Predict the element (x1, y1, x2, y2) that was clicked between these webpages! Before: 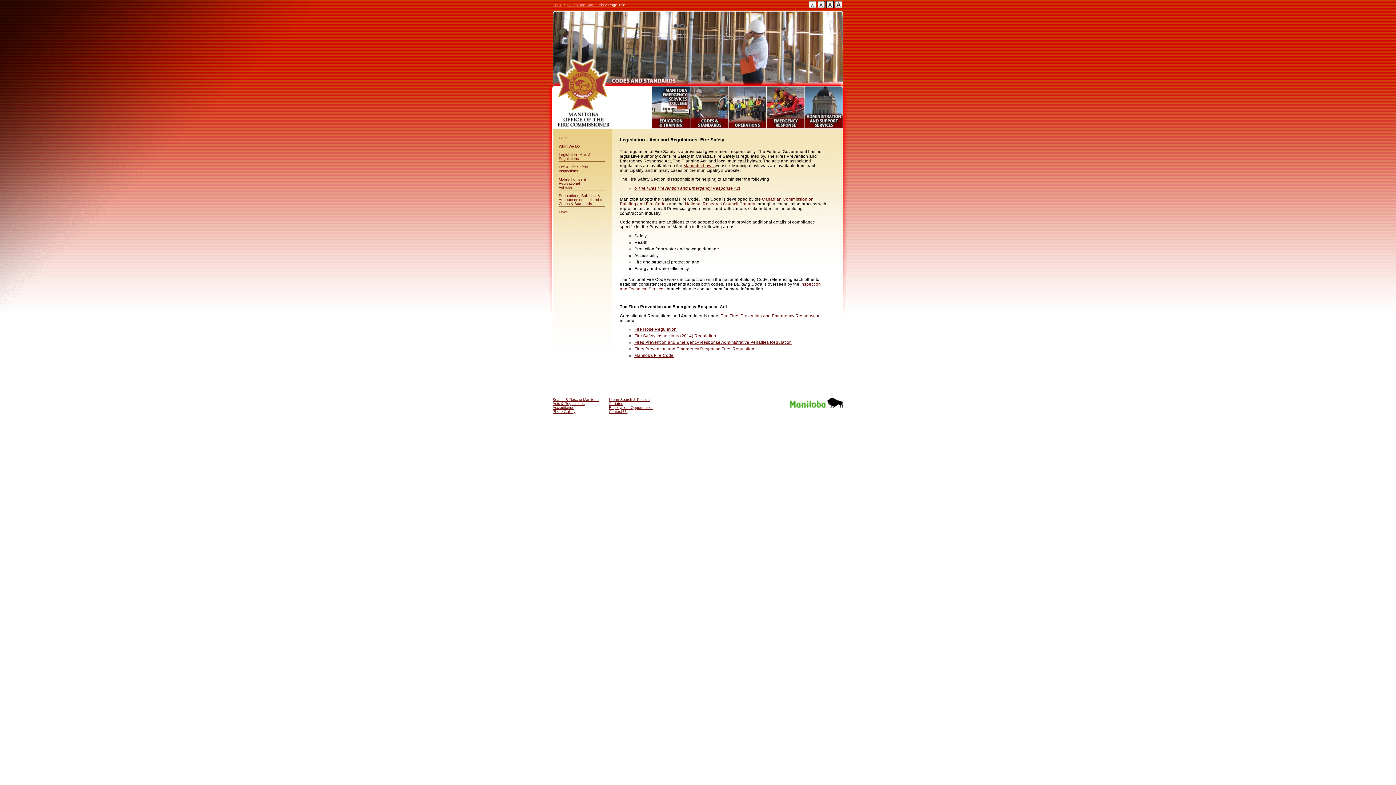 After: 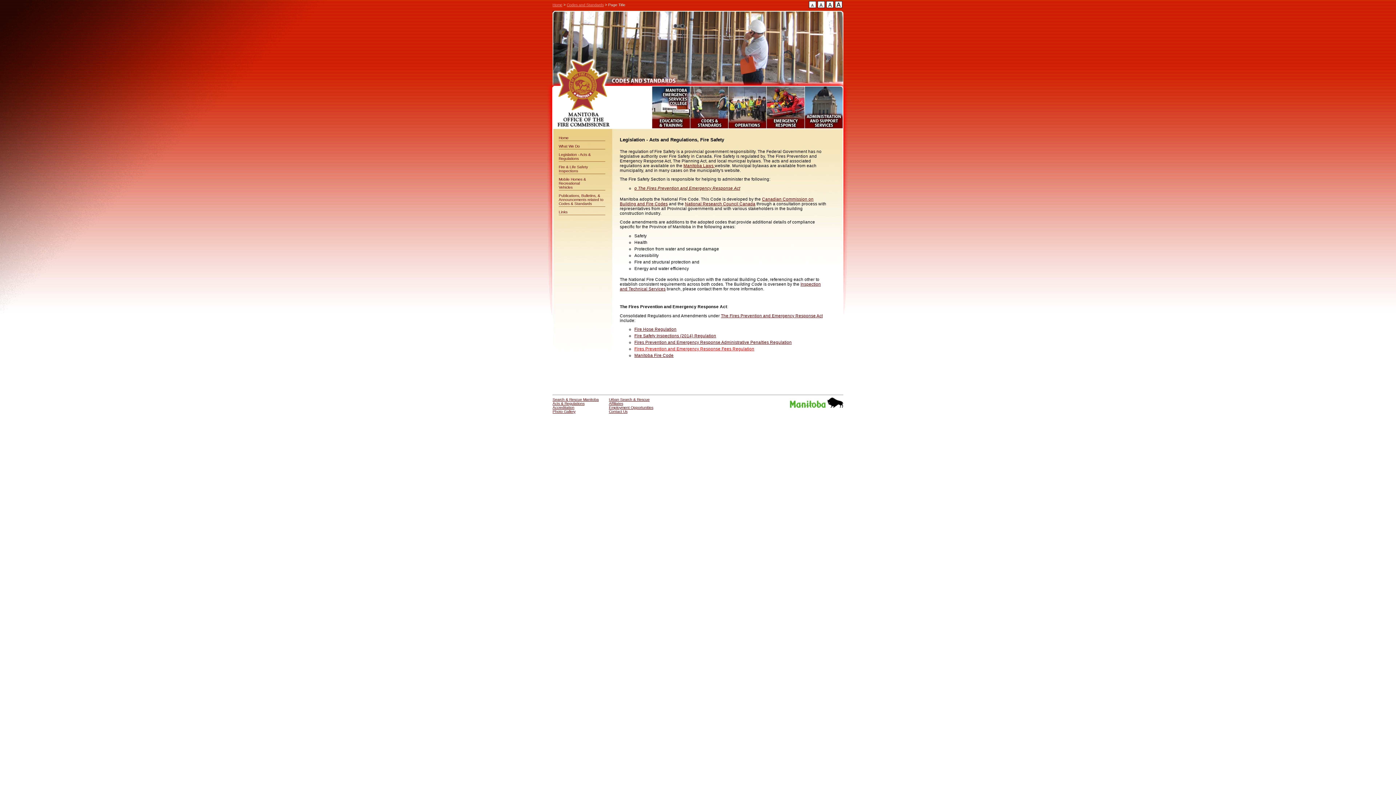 Action: bbox: (634, 346, 754, 351) label: Fires Prevention and Emergency Response Fees Regulation